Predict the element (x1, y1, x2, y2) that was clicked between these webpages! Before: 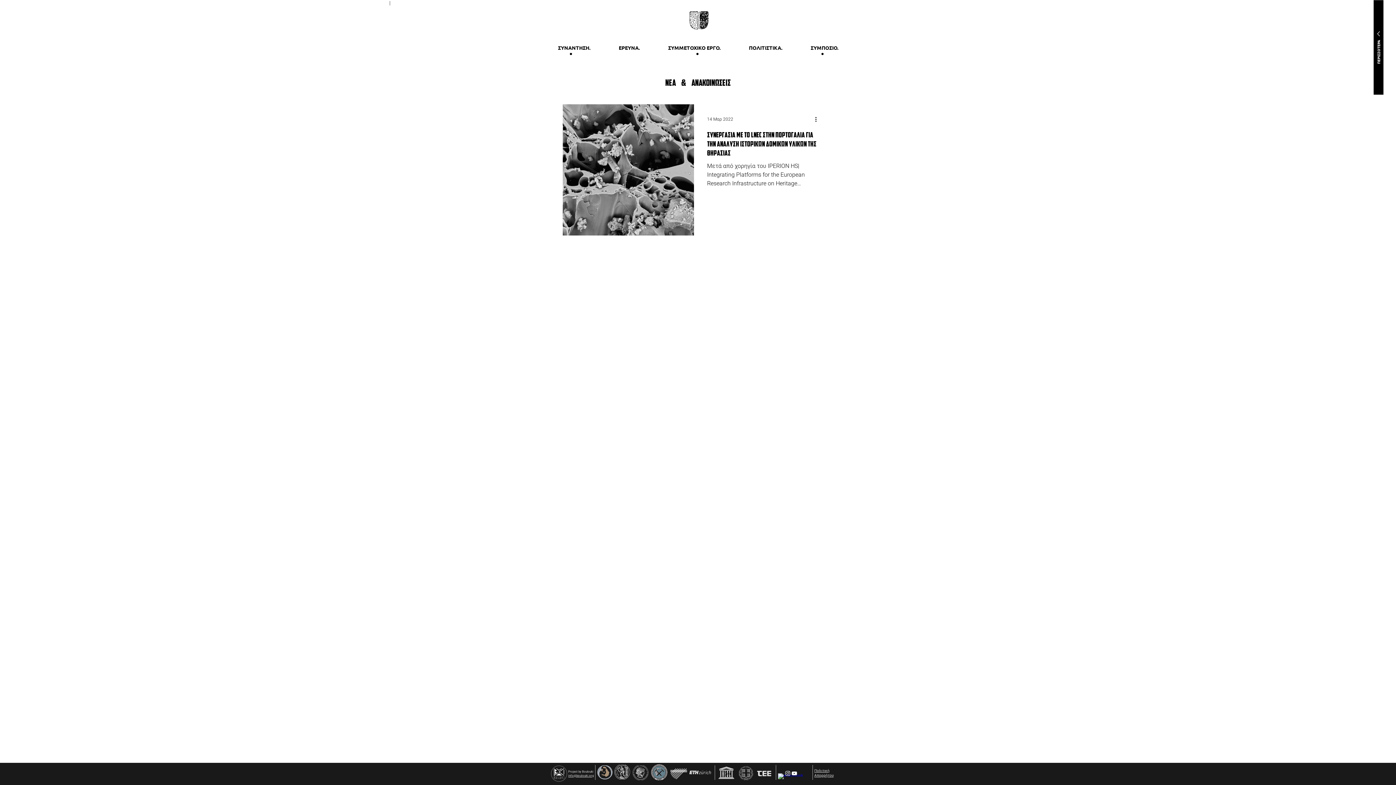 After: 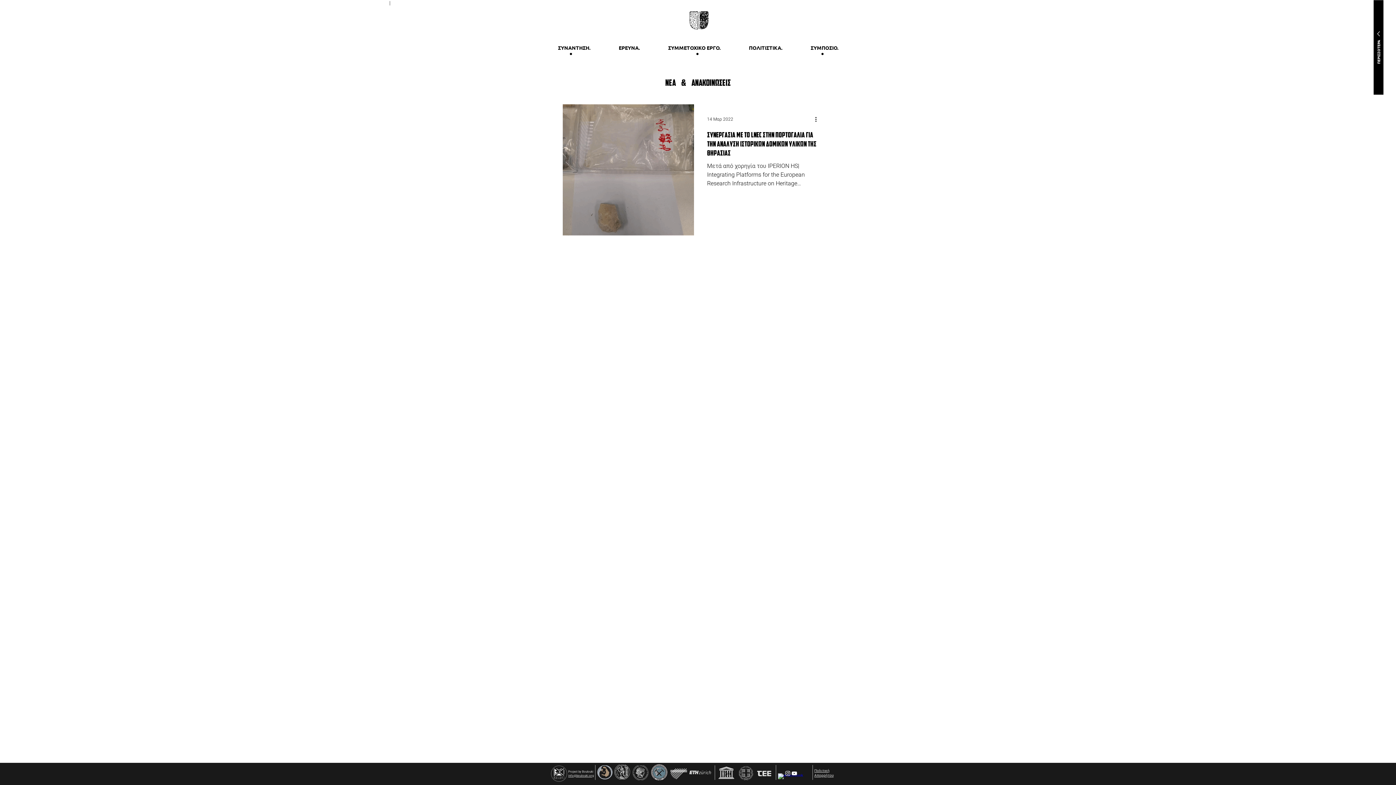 Action: bbox: (597, 765, 612, 780)